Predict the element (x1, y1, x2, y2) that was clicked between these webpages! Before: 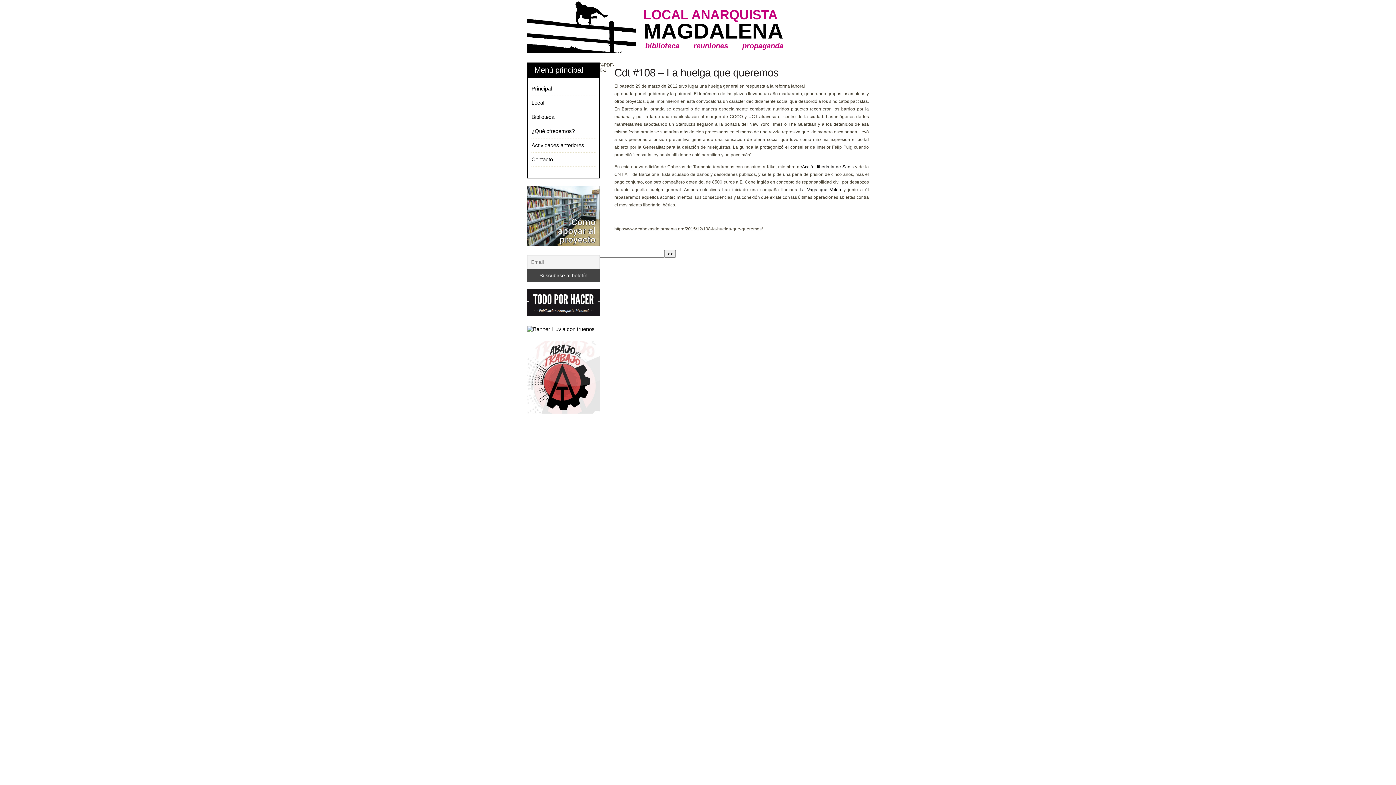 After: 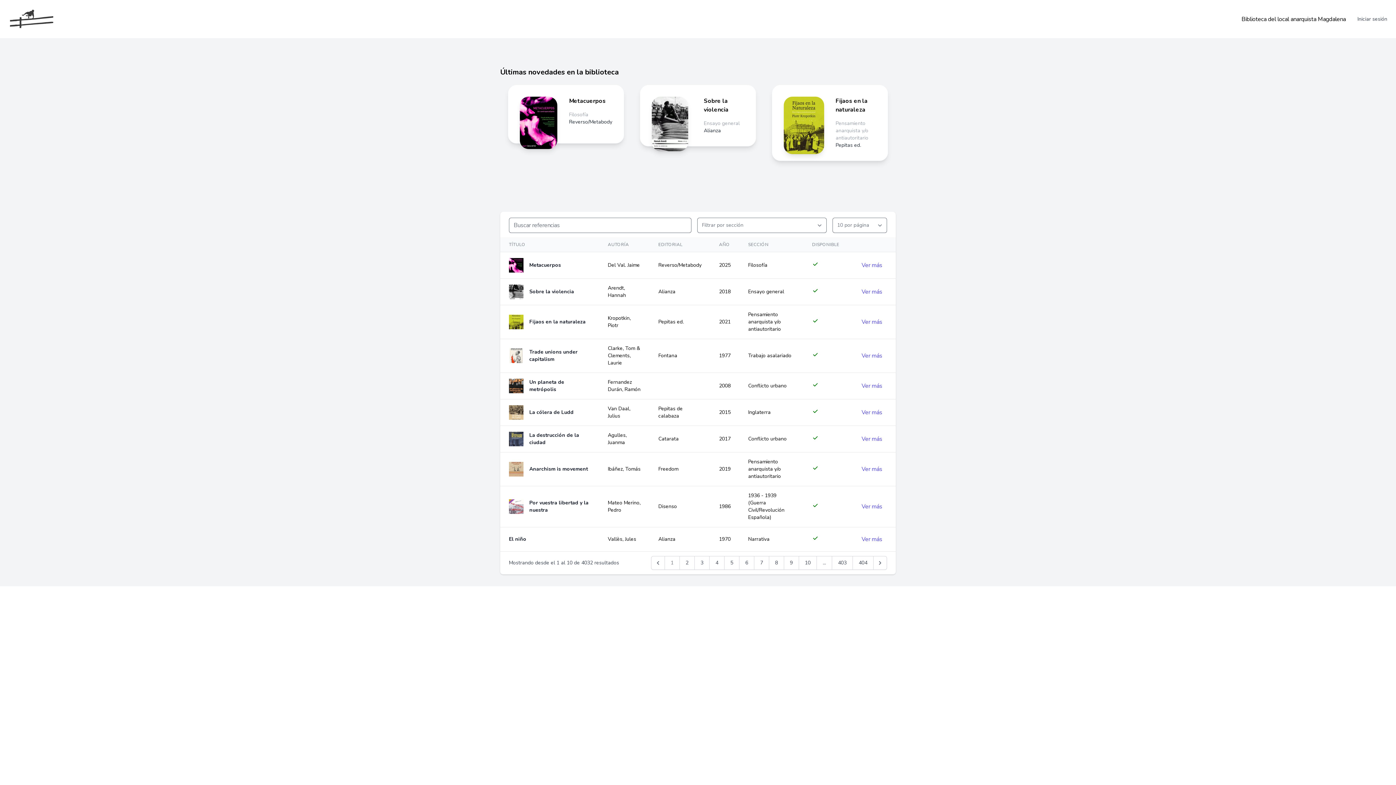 Action: label: biblioteca bbox: (645, 41, 679, 49)